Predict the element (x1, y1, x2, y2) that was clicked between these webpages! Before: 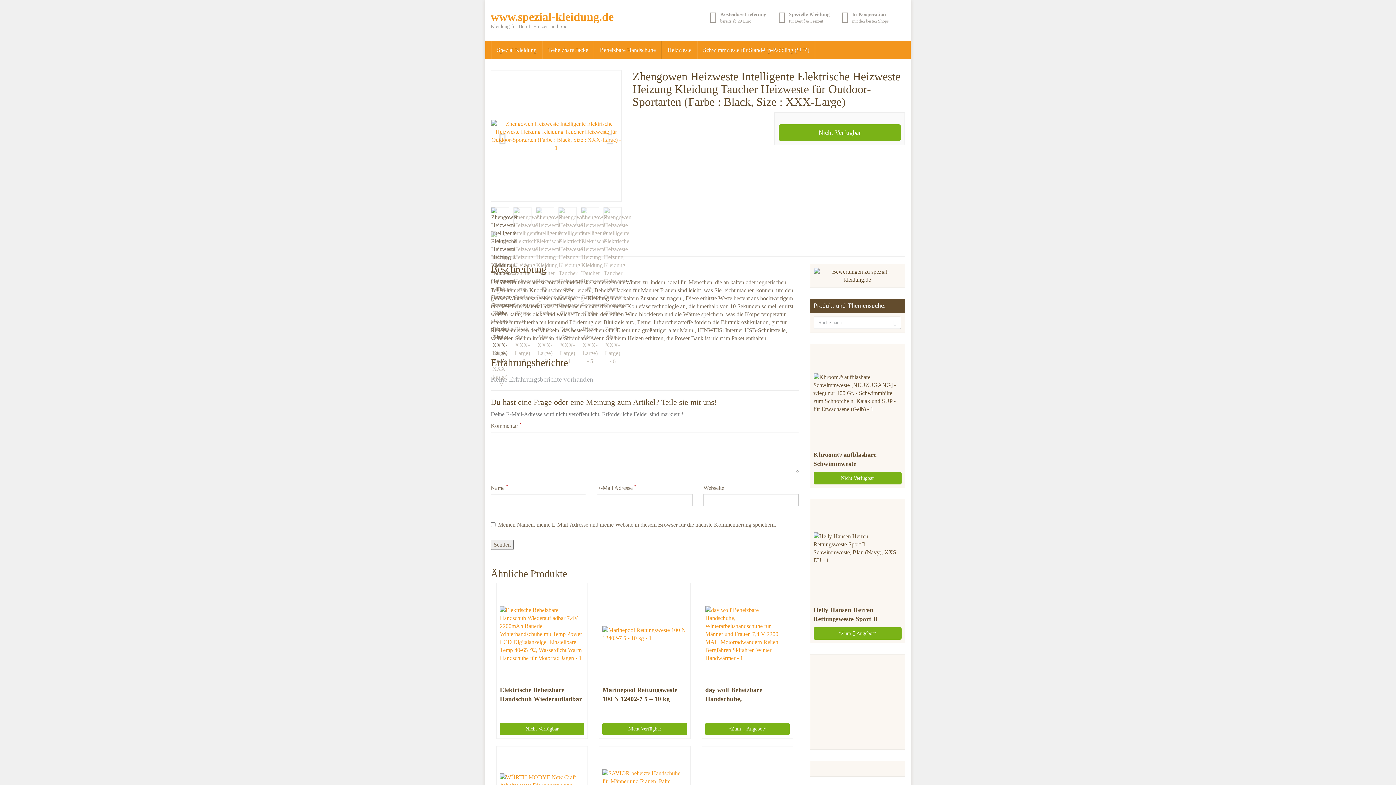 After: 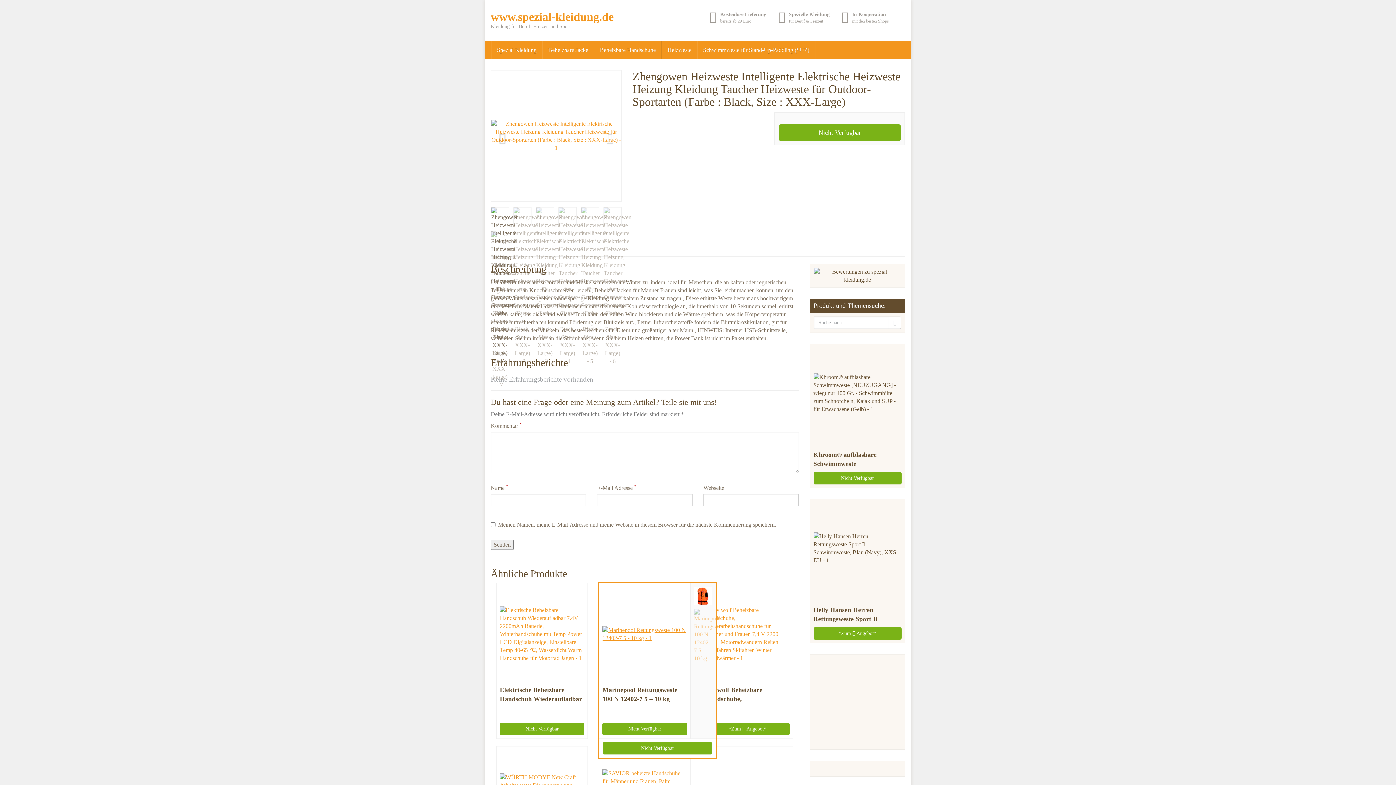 Action: bbox: (602, 626, 687, 642)